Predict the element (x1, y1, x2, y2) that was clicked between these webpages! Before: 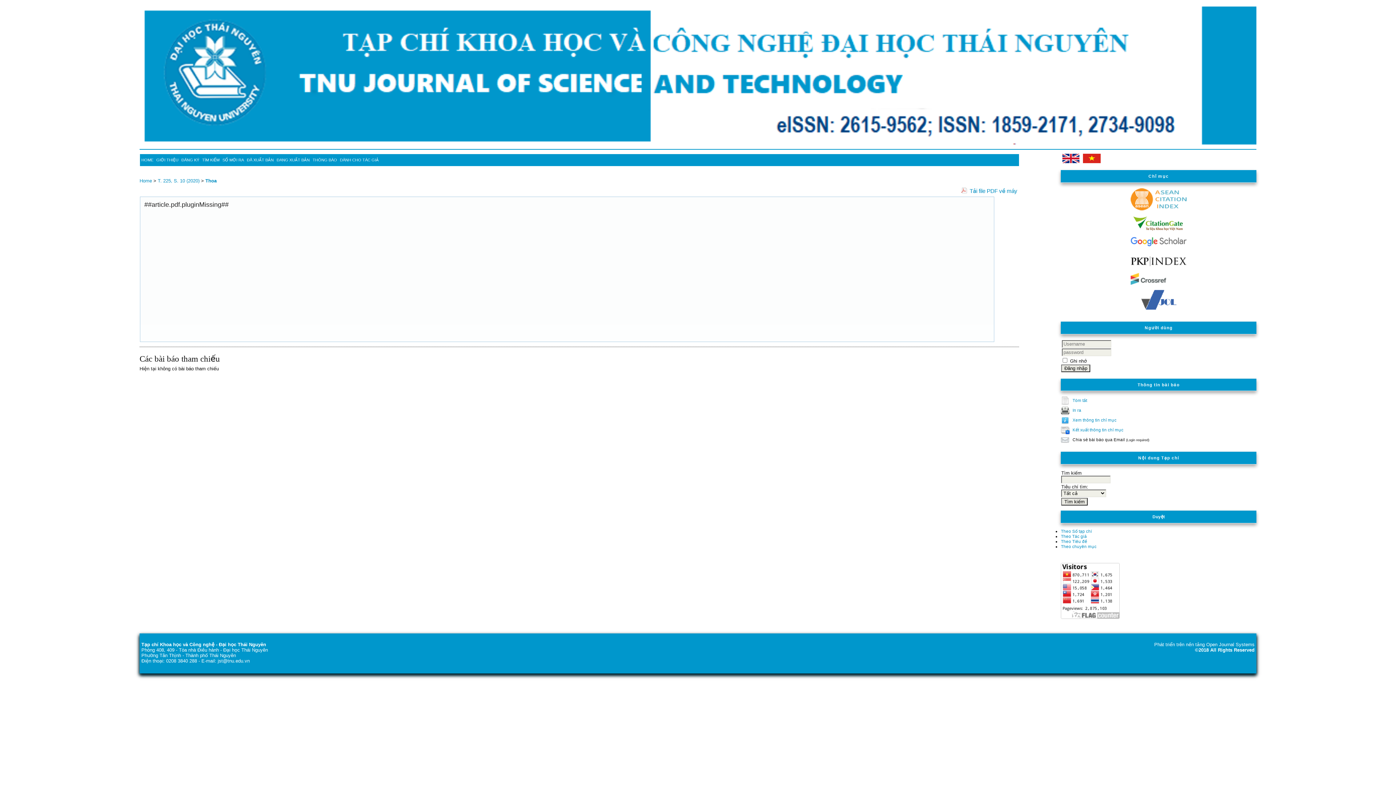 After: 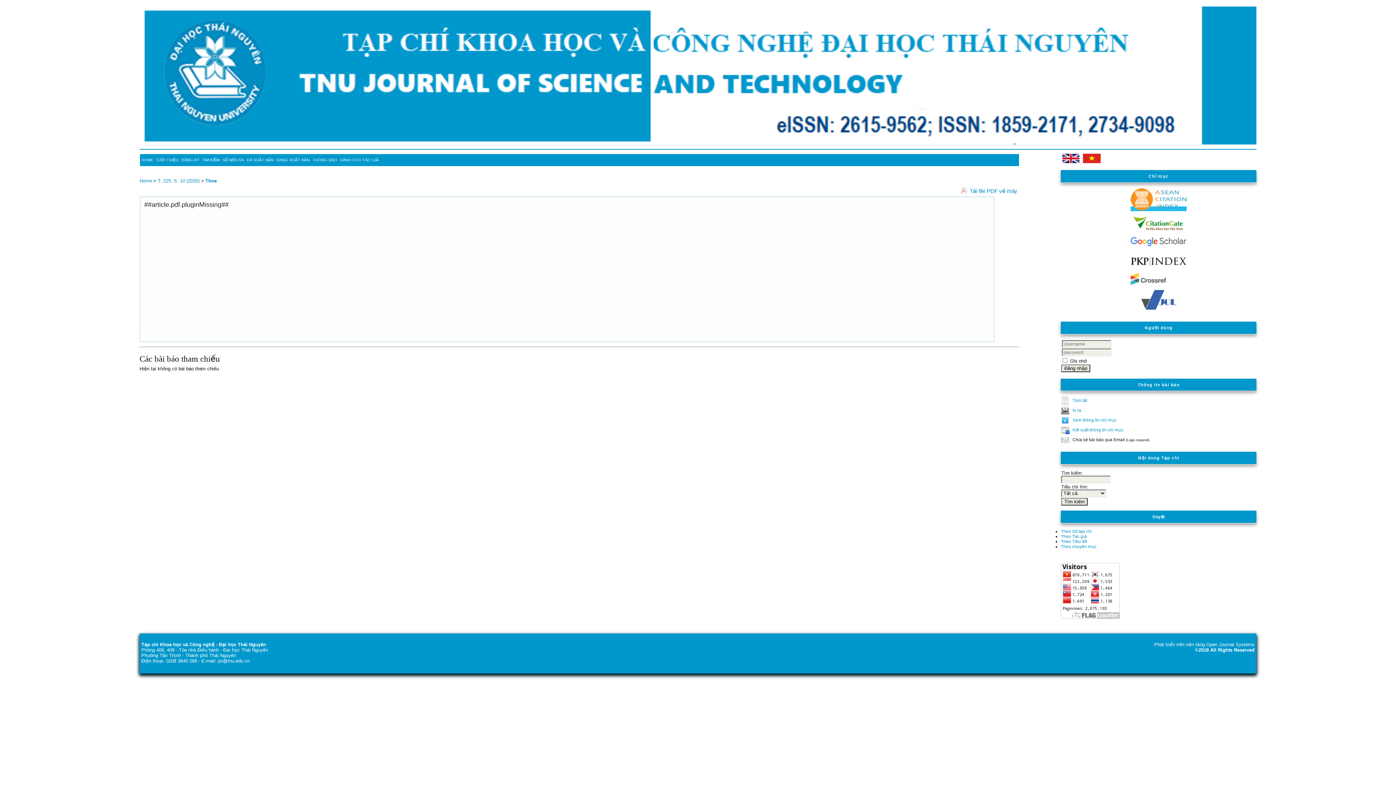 Action: bbox: (1130, 206, 1186, 211)